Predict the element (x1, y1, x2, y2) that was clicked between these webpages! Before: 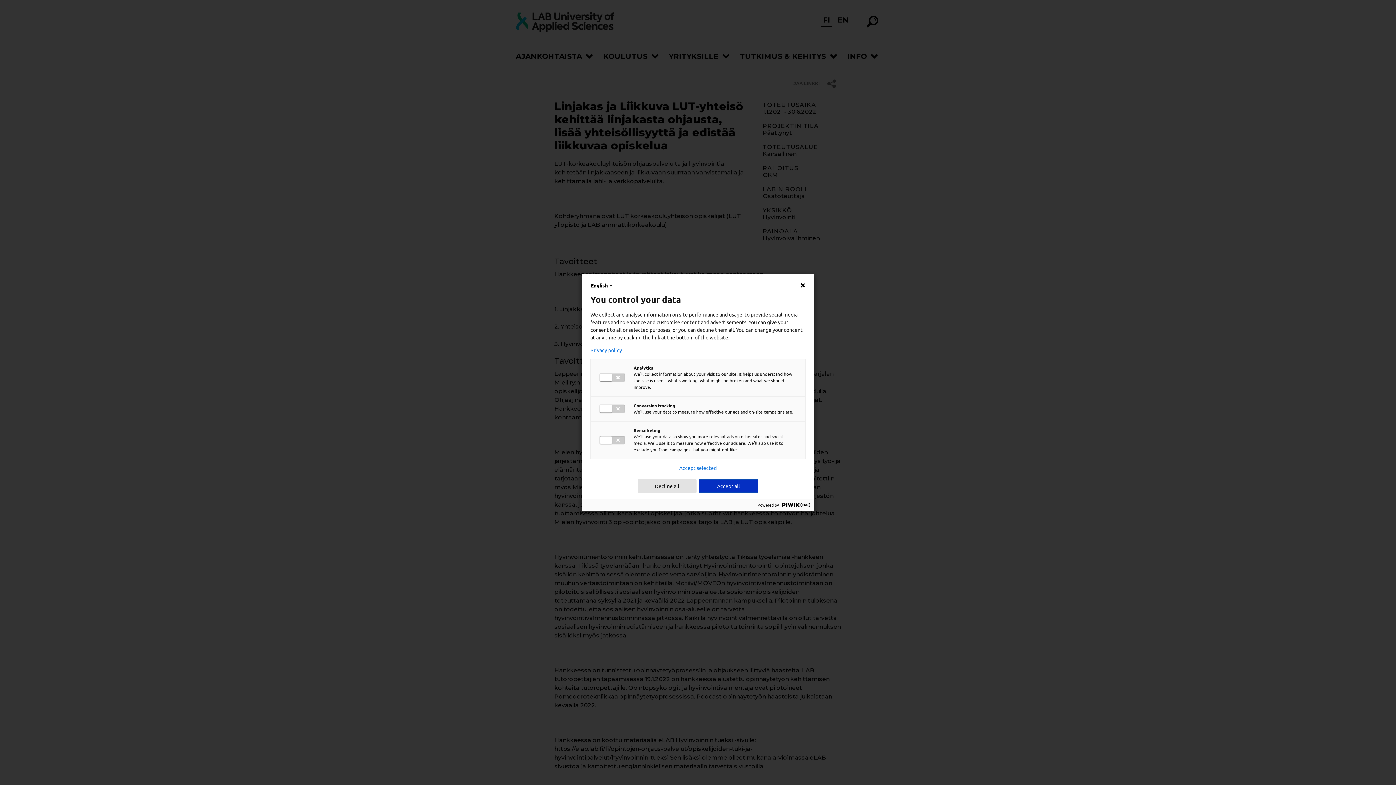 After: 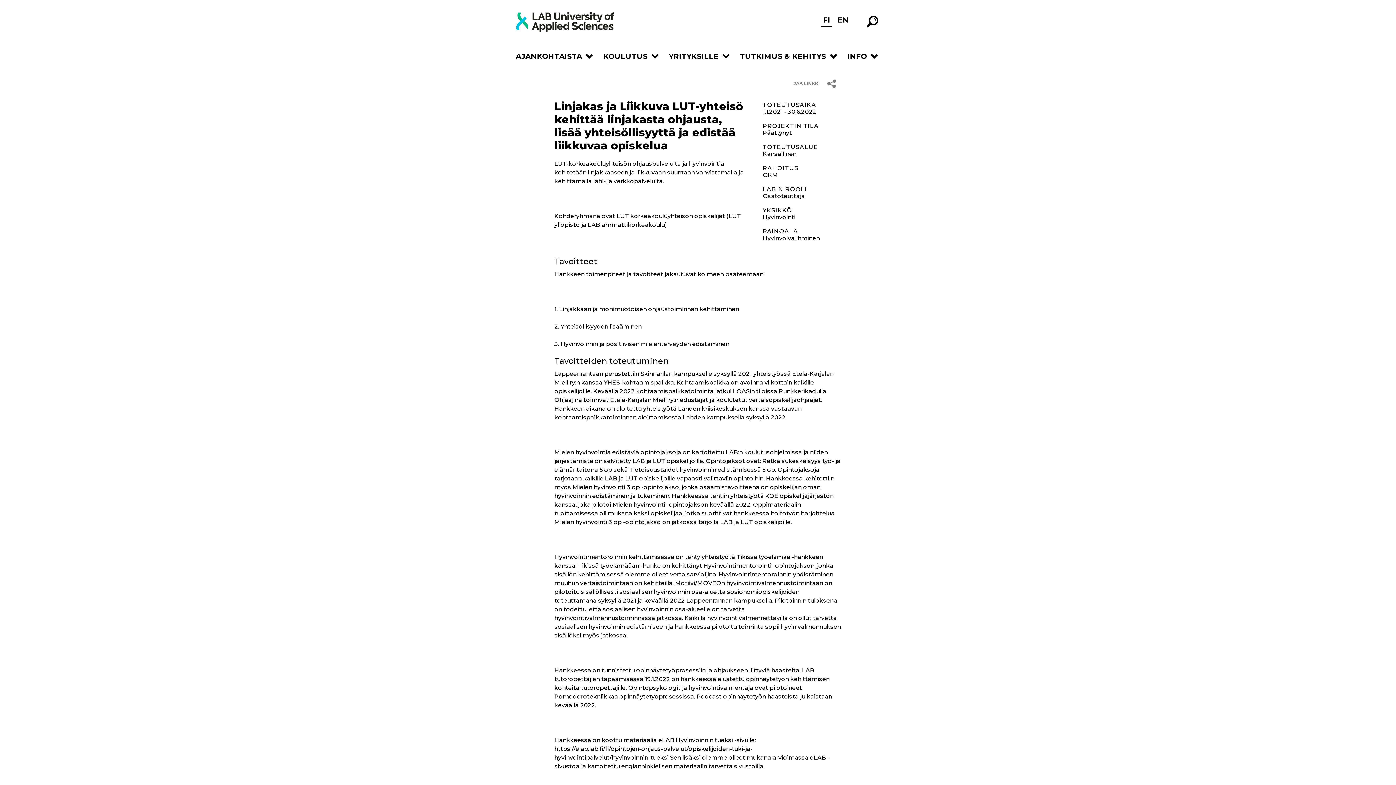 Action: label: Decline all bbox: (637, 479, 696, 493)